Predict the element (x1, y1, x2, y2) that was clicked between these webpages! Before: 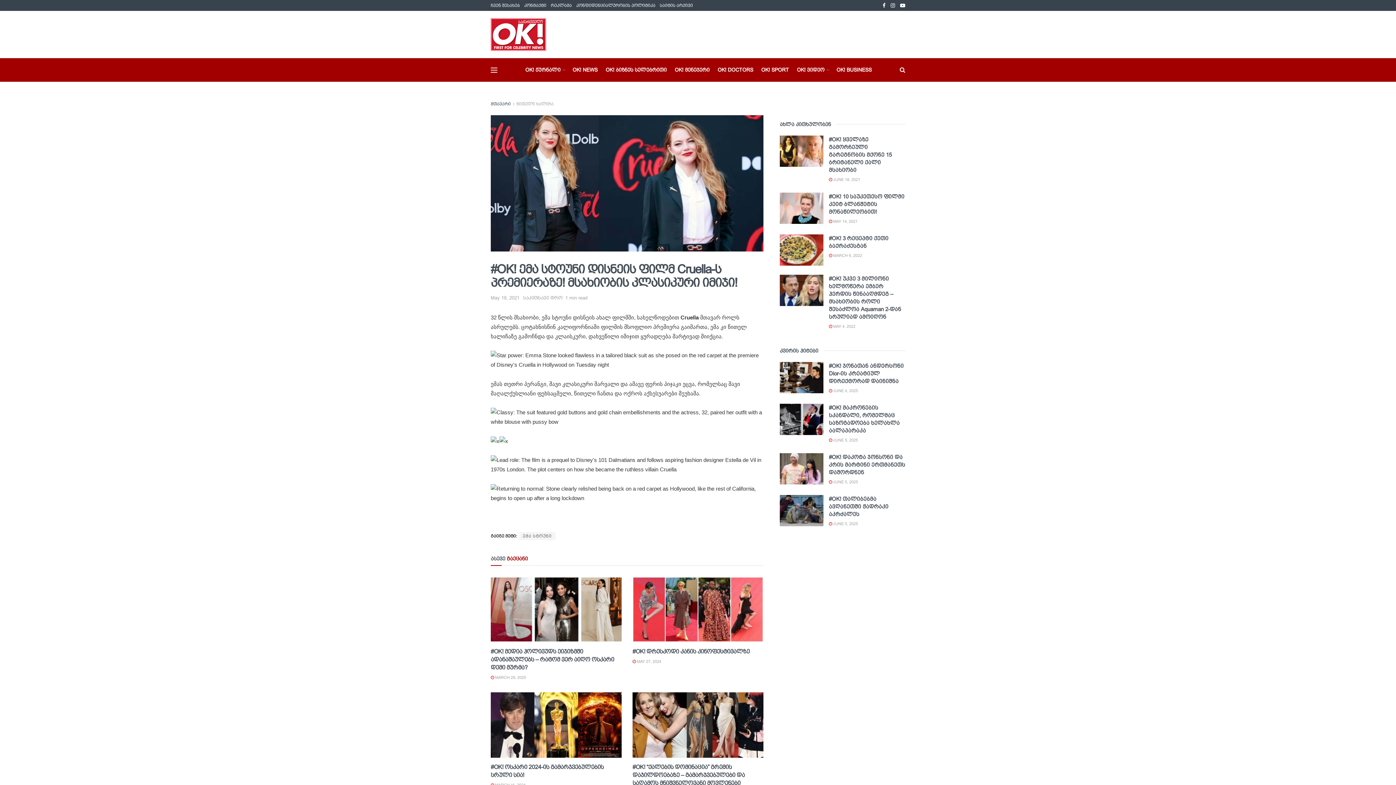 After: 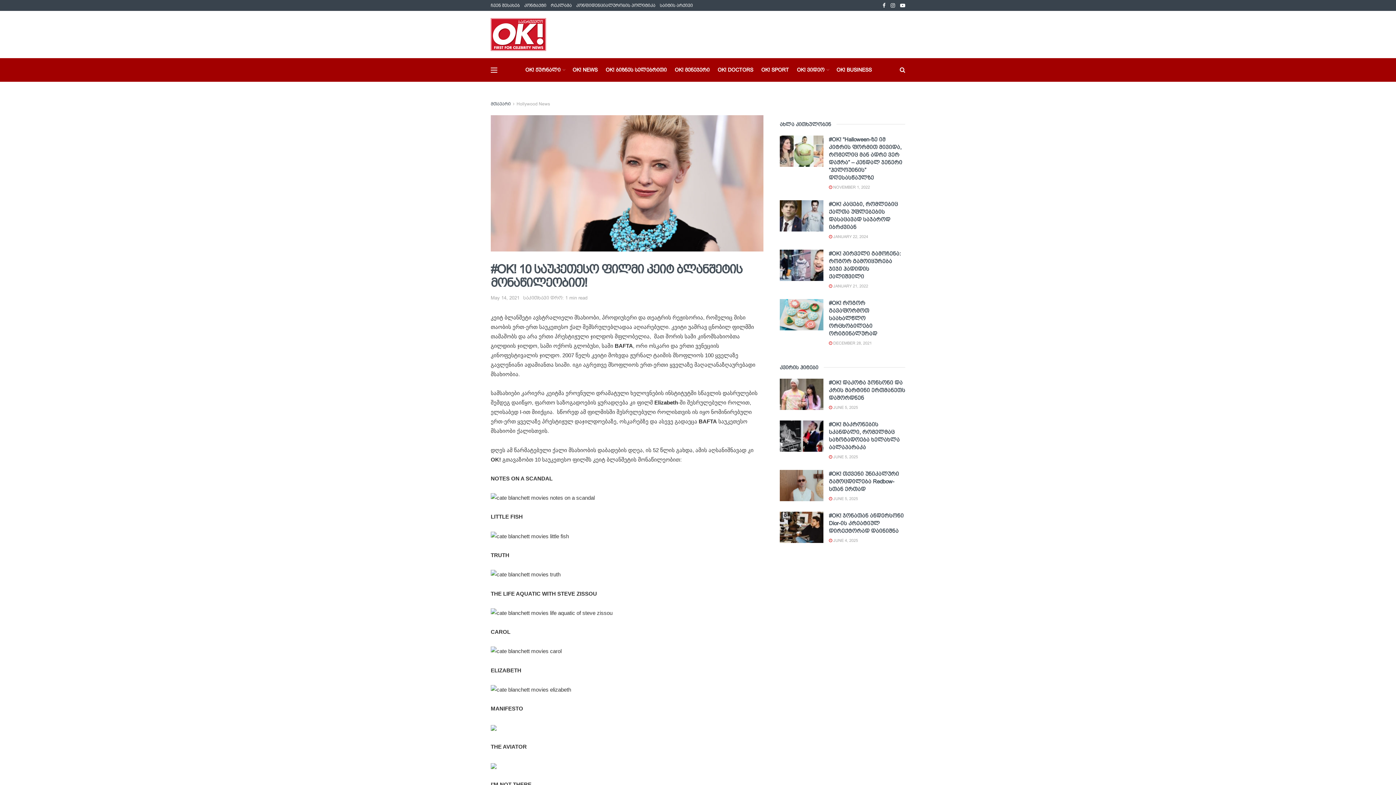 Action: label: #OK! 10 საუკეთესო ფილმი კეიტ ბლანშეტის მონაწილეობით! bbox: (829, 193, 904, 214)